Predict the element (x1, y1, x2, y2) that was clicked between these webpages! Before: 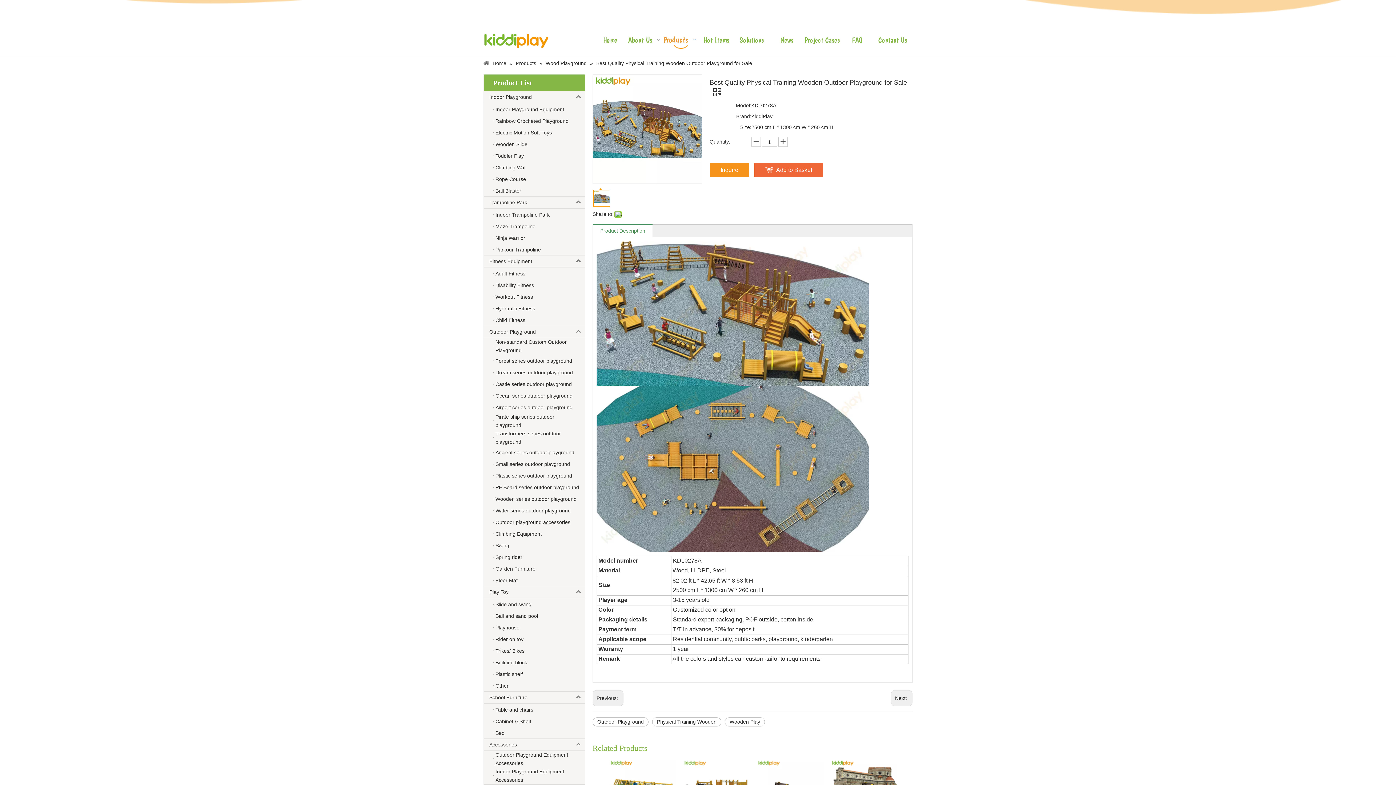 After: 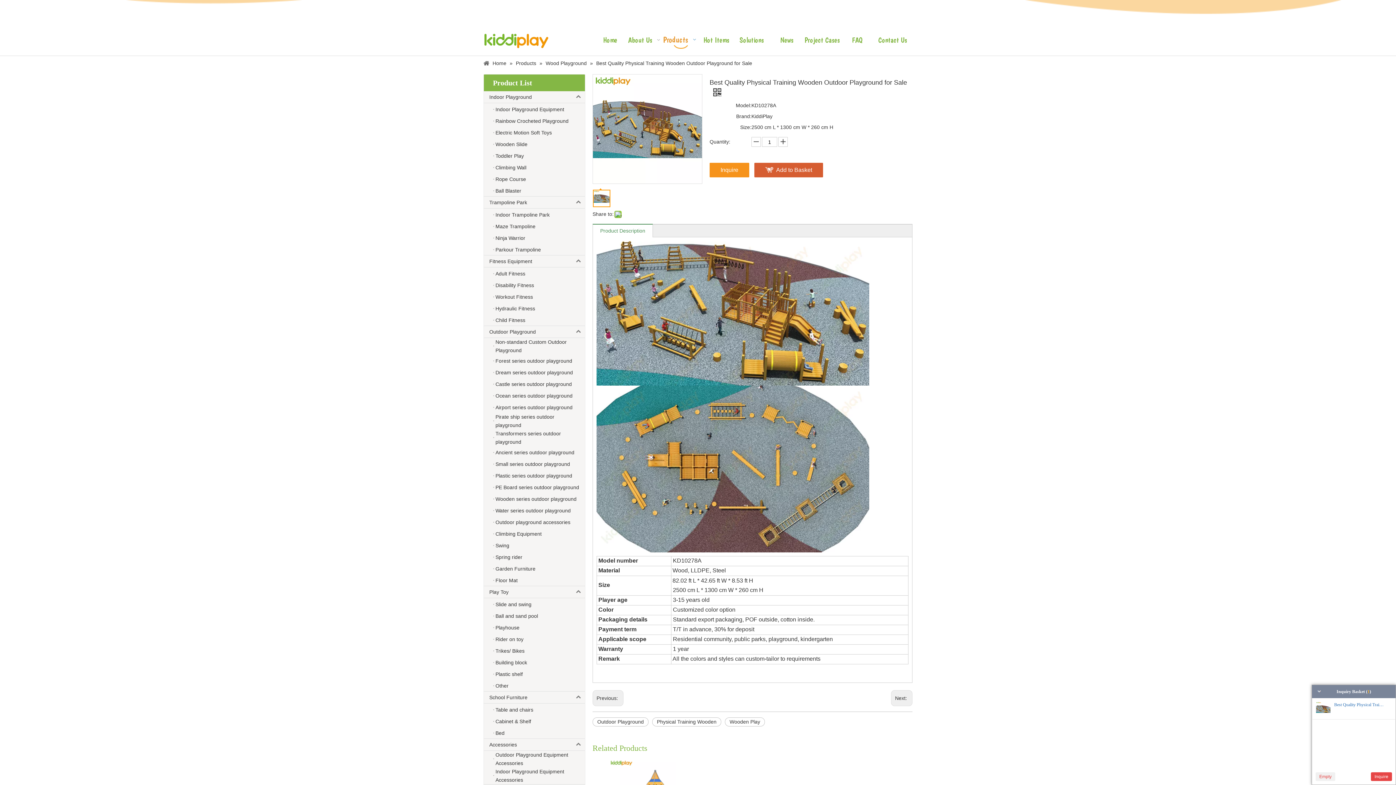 Action: bbox: (754, 162, 823, 177) label: Add to Basket